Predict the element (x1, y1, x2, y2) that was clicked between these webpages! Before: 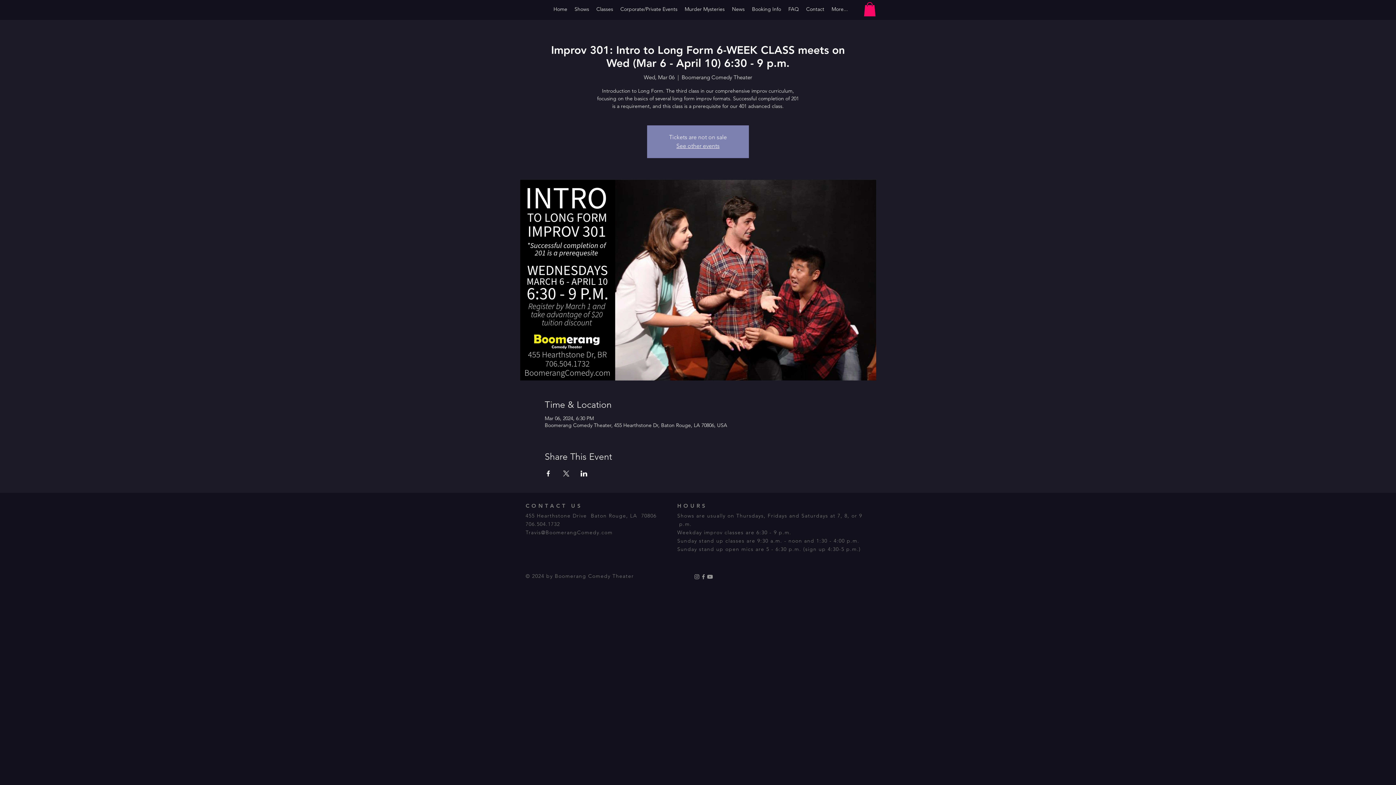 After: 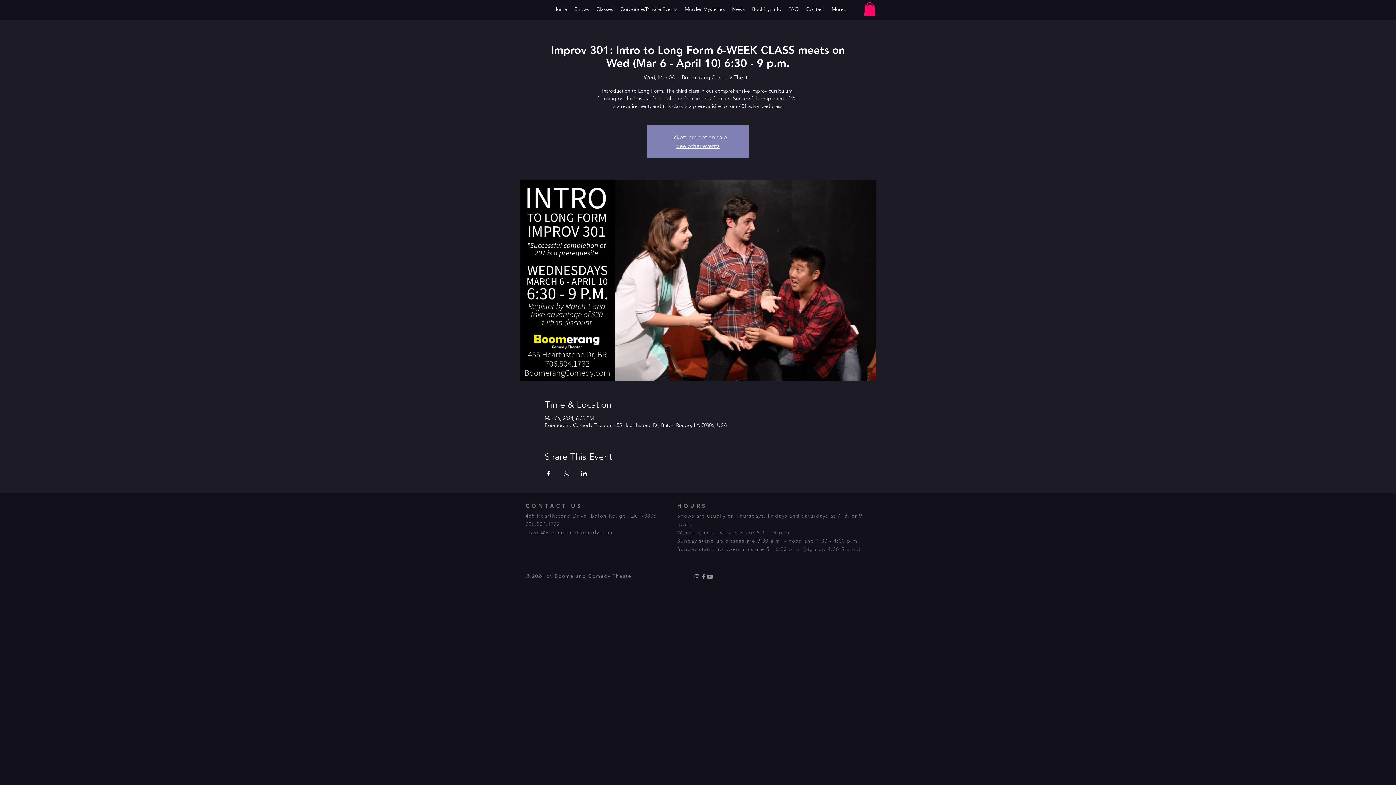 Action: bbox: (580, 471, 587, 476) label: Share event on LinkedIn